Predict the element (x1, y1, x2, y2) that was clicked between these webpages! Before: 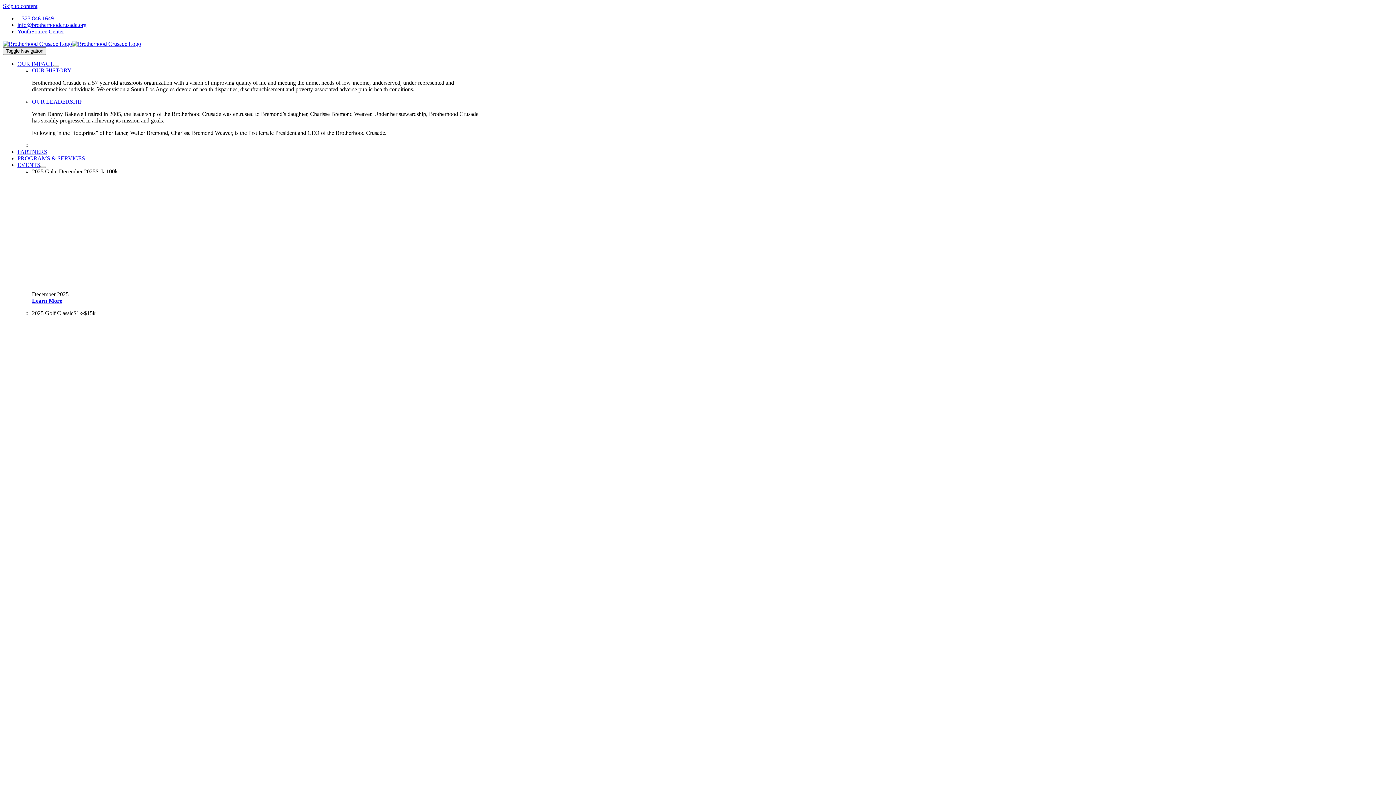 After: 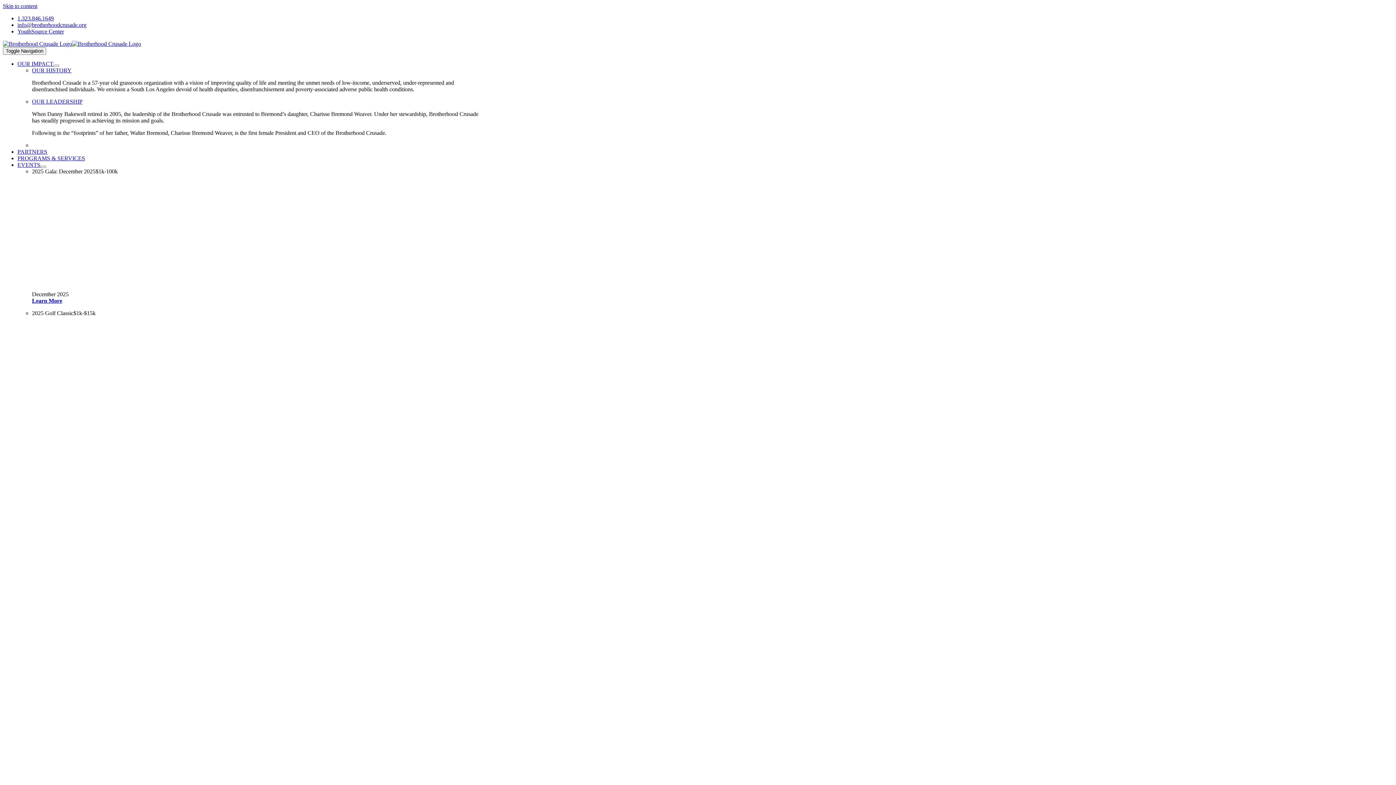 Action: bbox: (17, 21, 86, 28) label: info@brotherhoodcrusade.org